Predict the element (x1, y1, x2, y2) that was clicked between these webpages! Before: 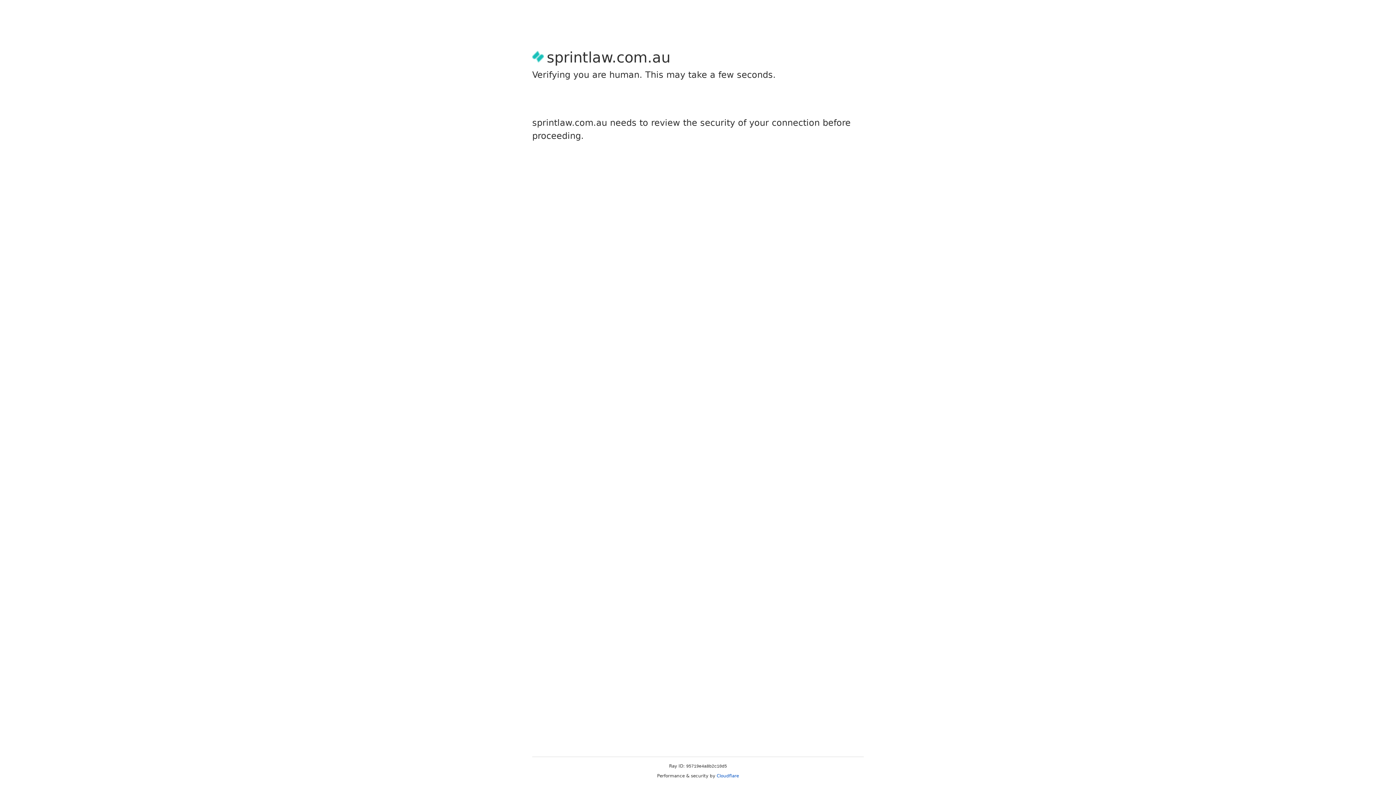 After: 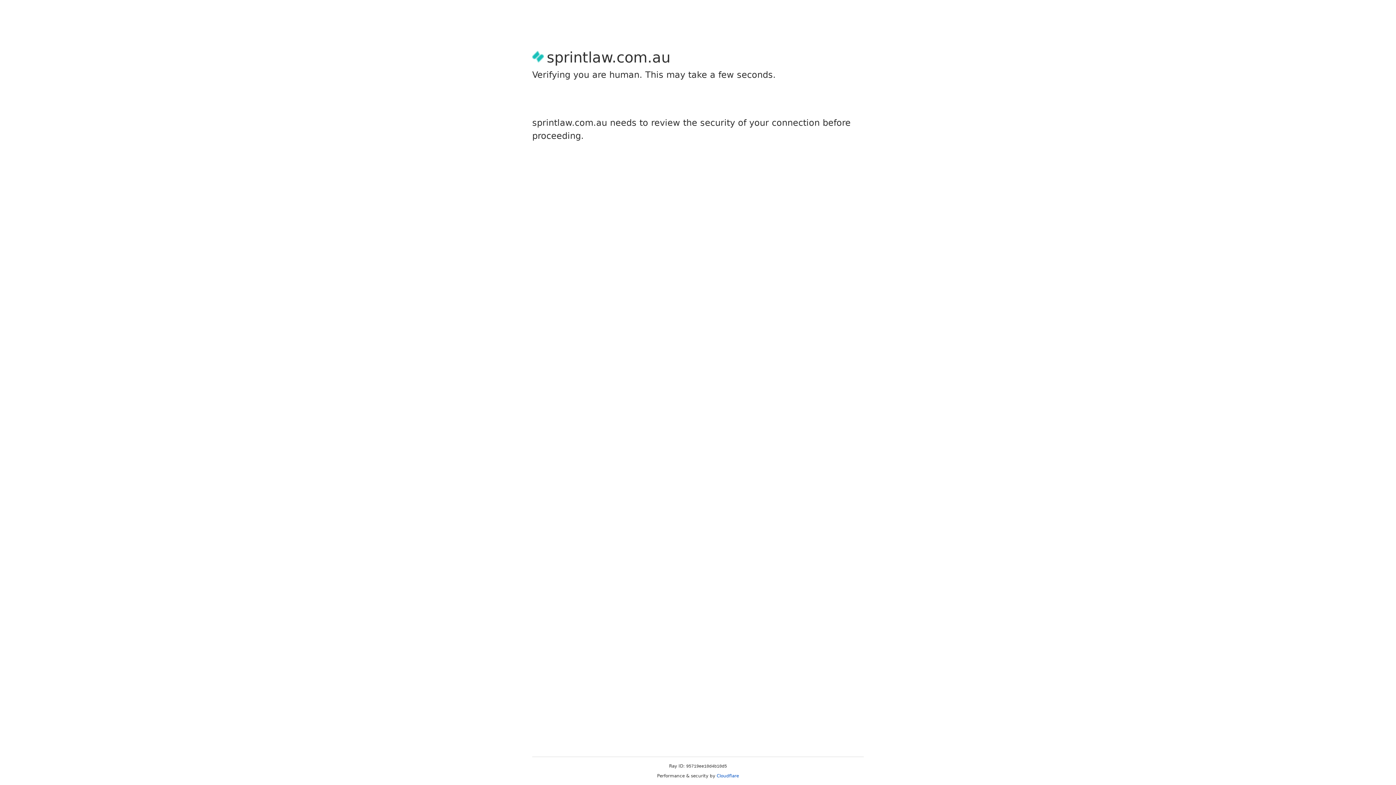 Action: bbox: (716, 773, 739, 778) label: Cloudflare